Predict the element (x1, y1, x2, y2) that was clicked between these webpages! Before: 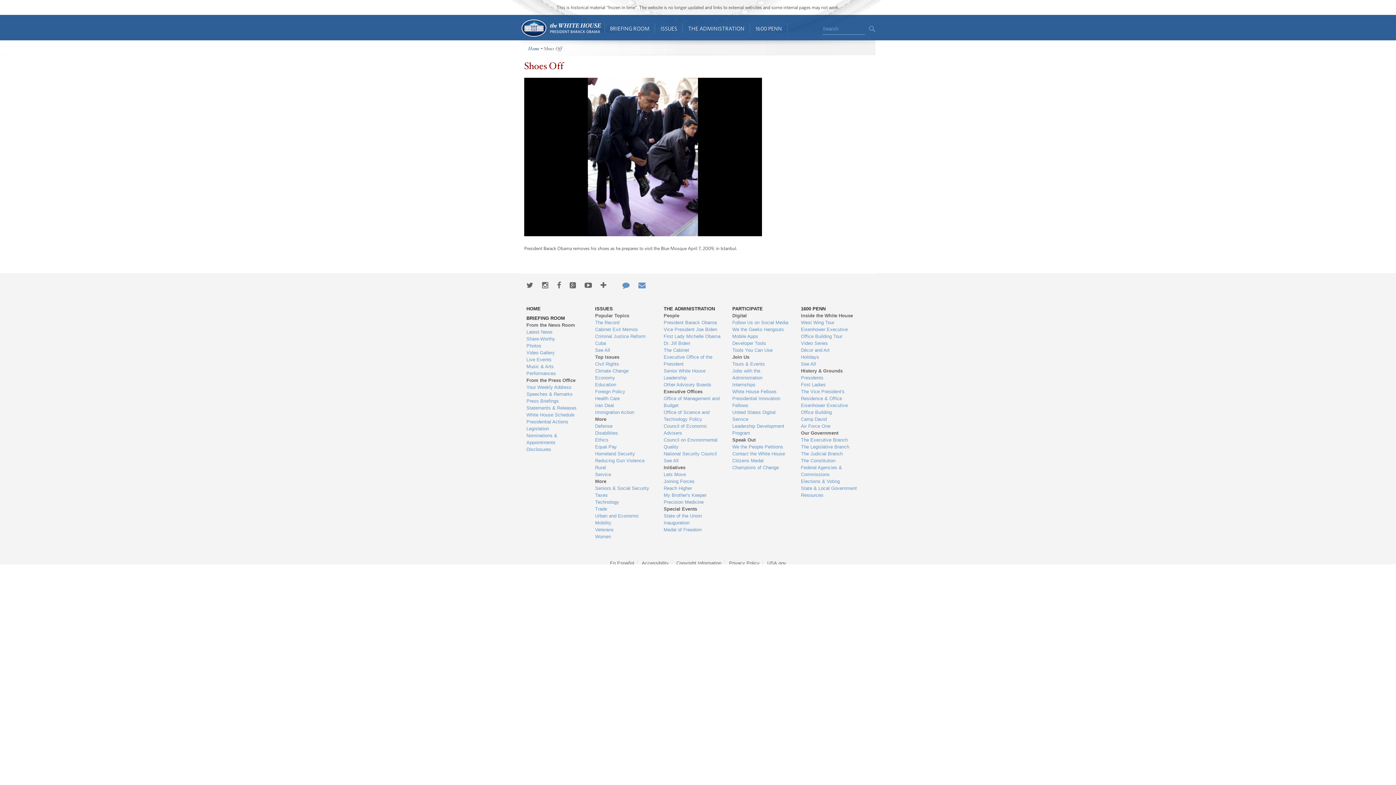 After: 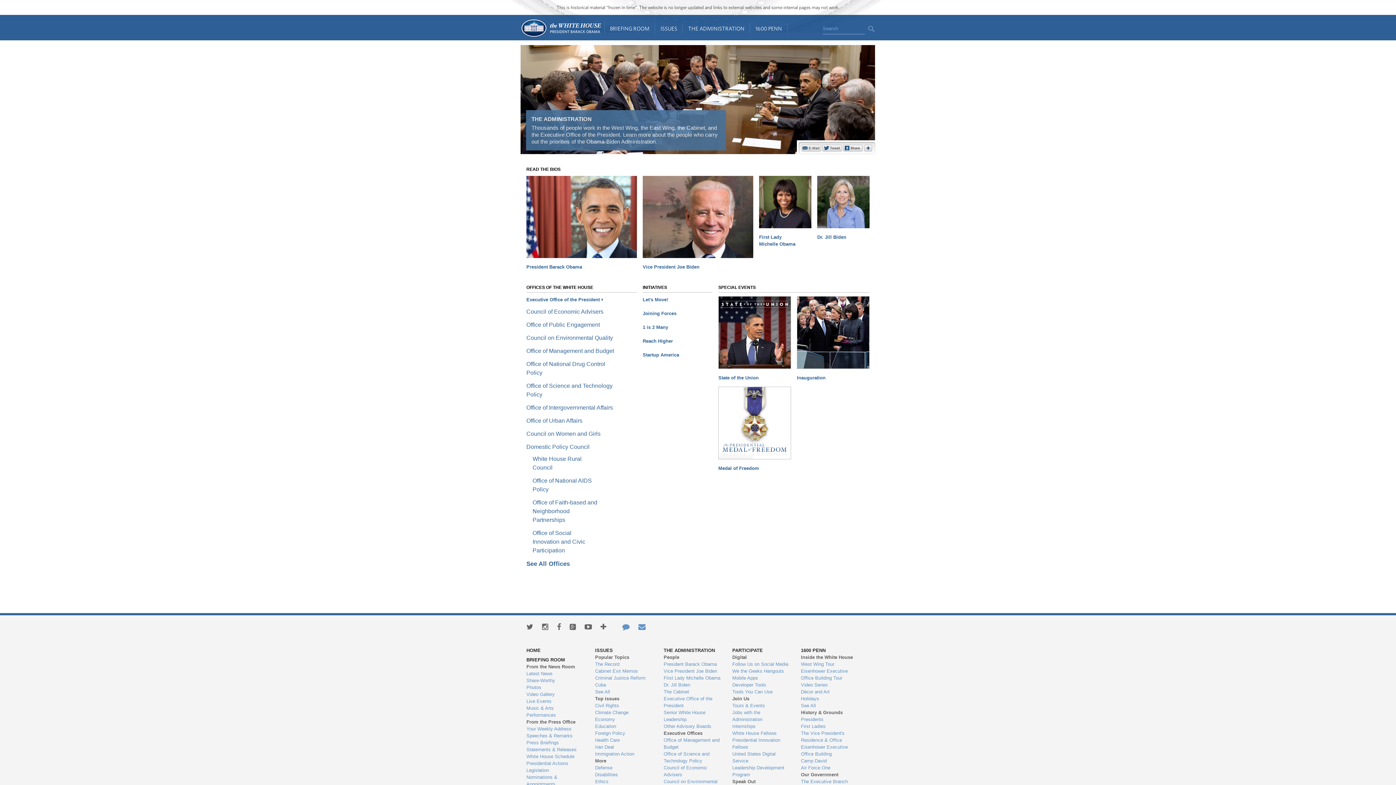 Action: bbox: (682, 14, 750, 40) label: THE ADMINISTRATION